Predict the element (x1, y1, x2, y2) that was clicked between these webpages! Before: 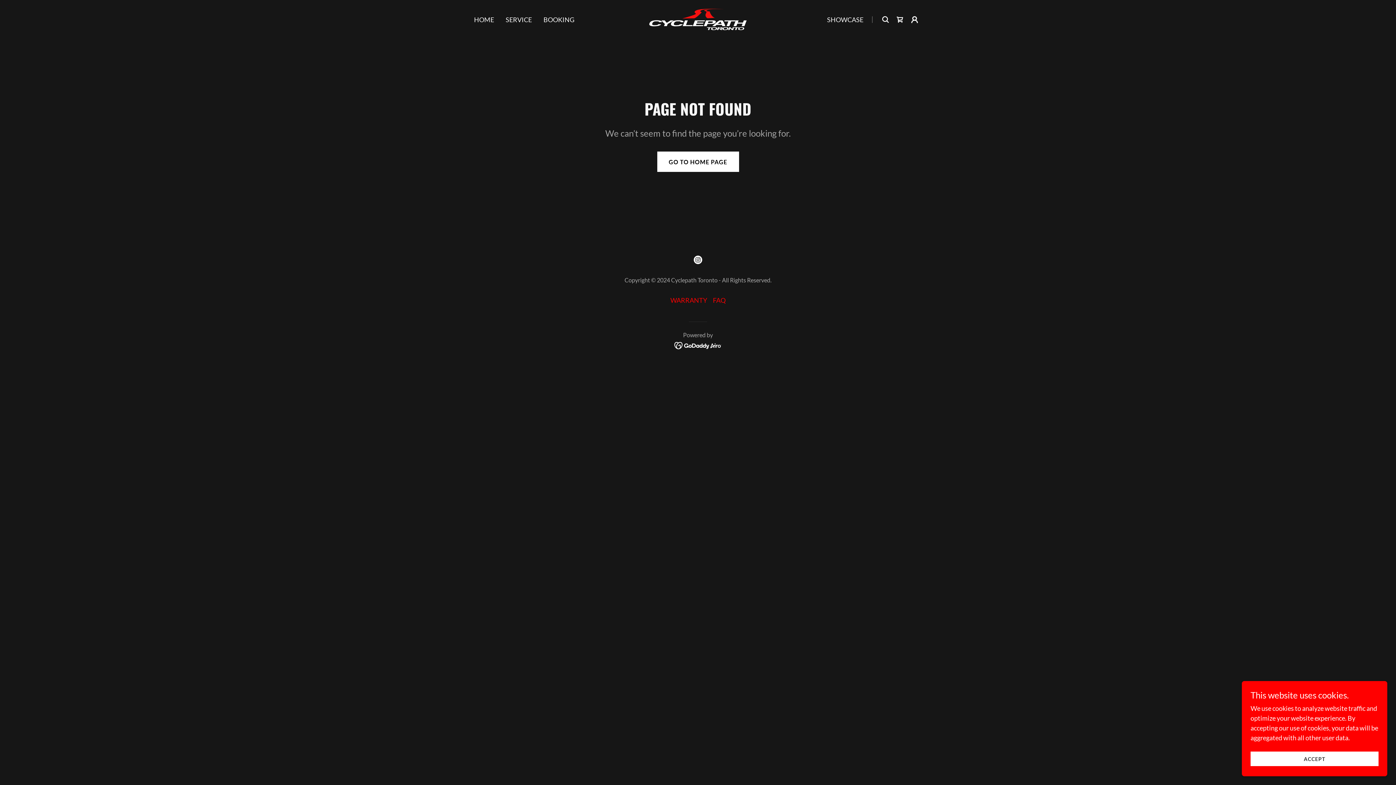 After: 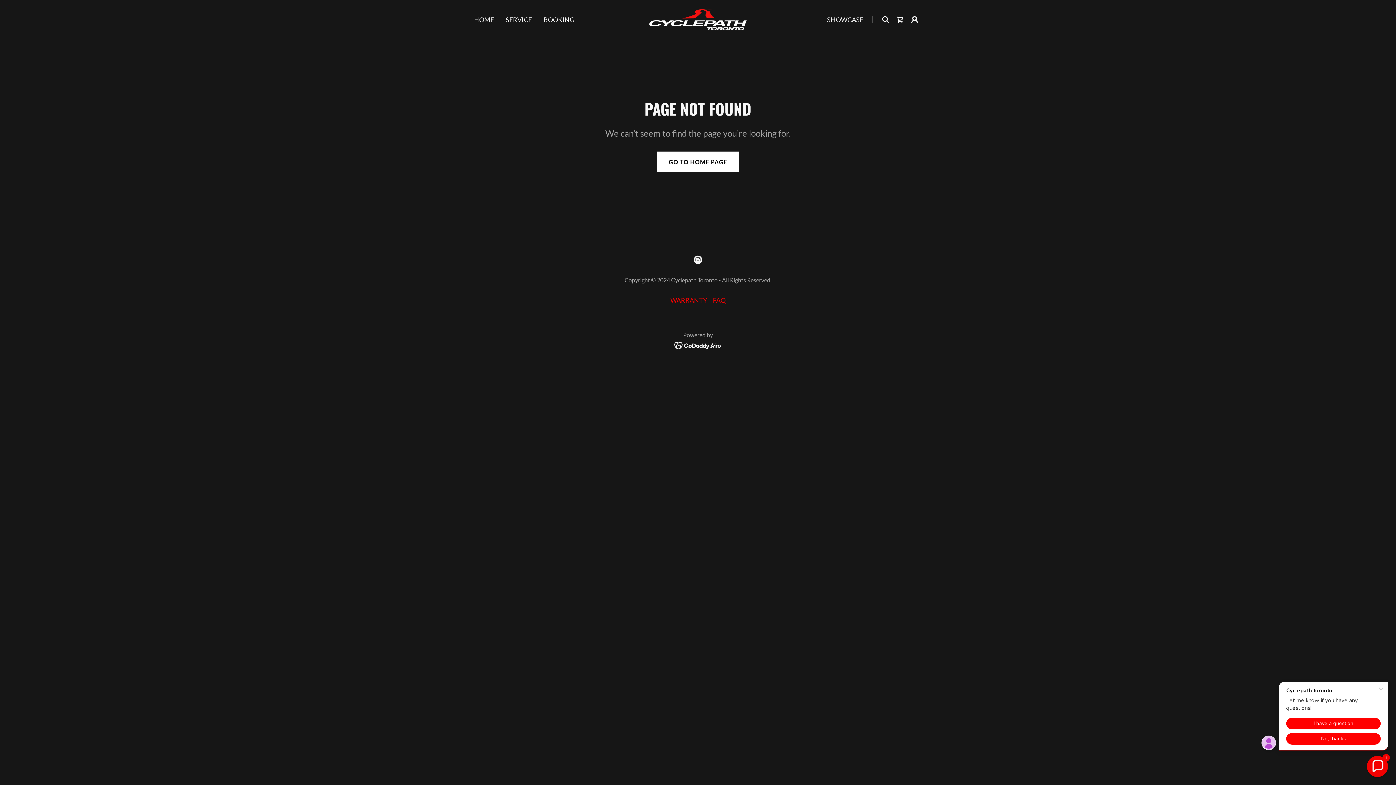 Action: label: ACCEPT bbox: (1250, 752, 1378, 766)